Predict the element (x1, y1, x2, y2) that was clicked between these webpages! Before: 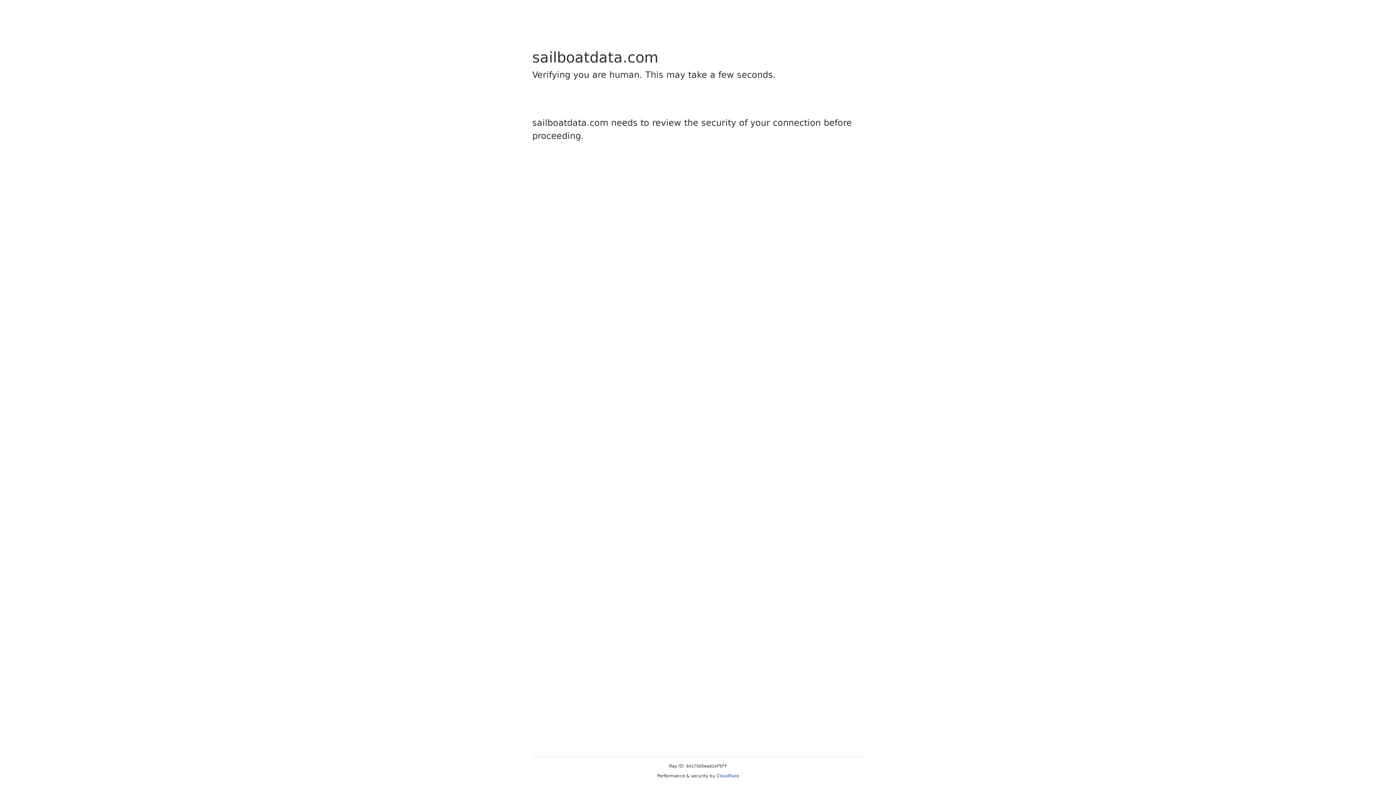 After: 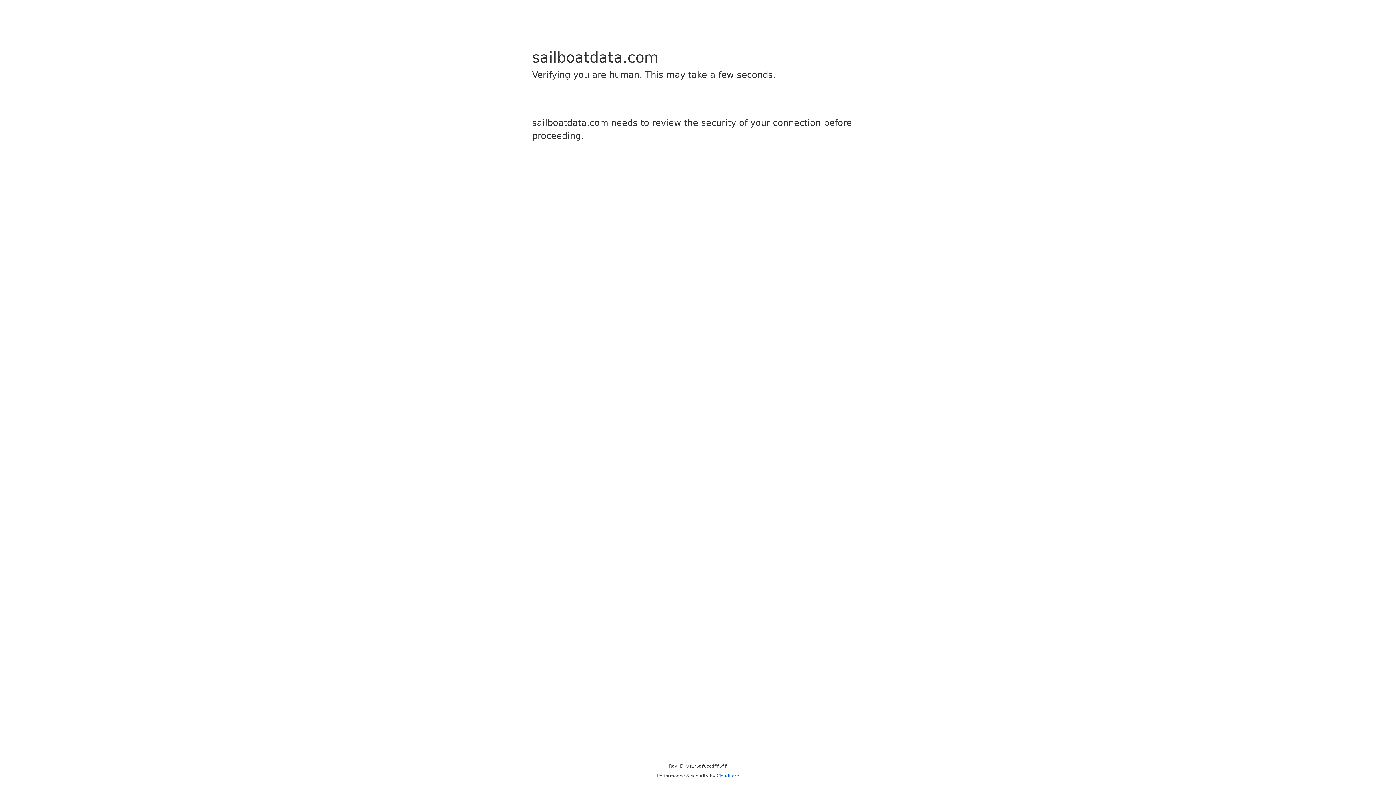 Action: bbox: (716, 773, 739, 778) label: Cloudflare